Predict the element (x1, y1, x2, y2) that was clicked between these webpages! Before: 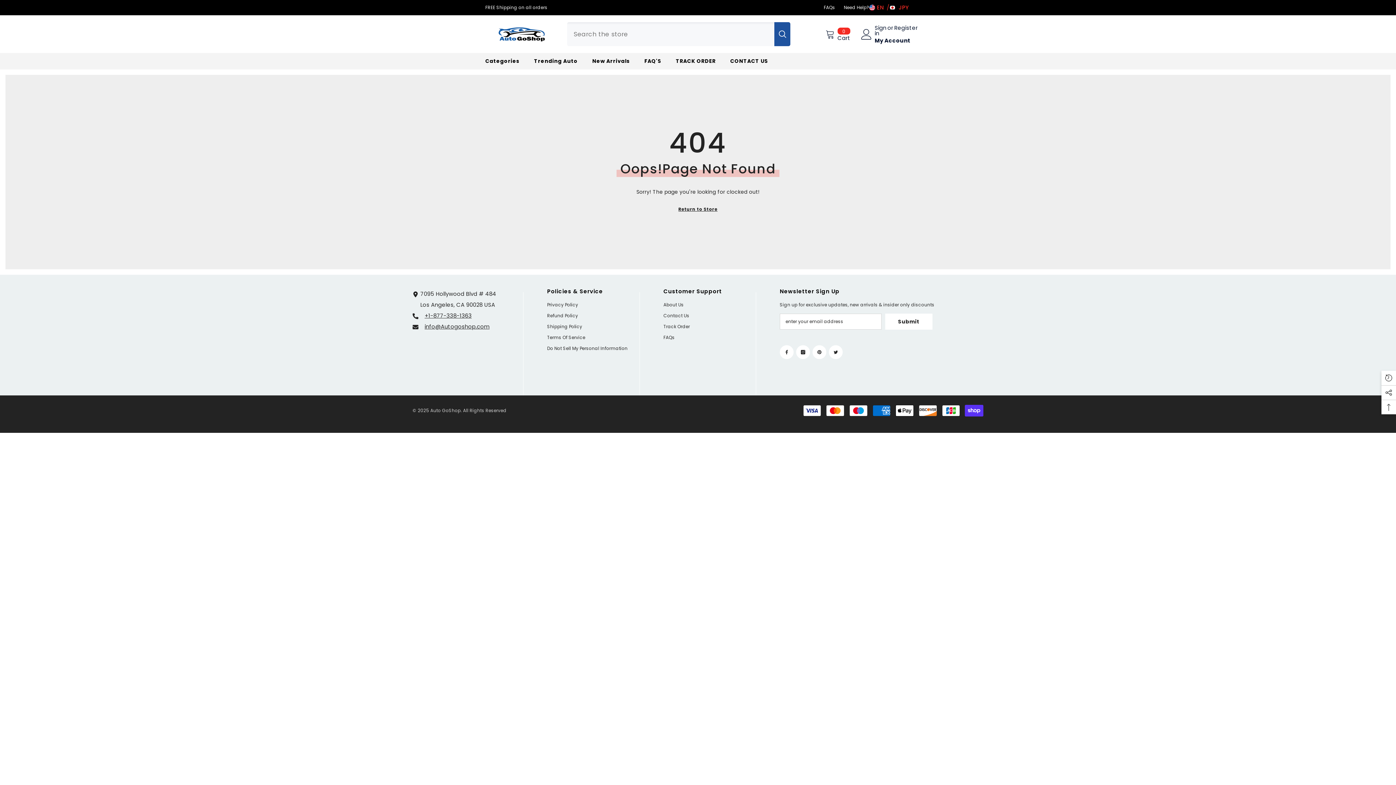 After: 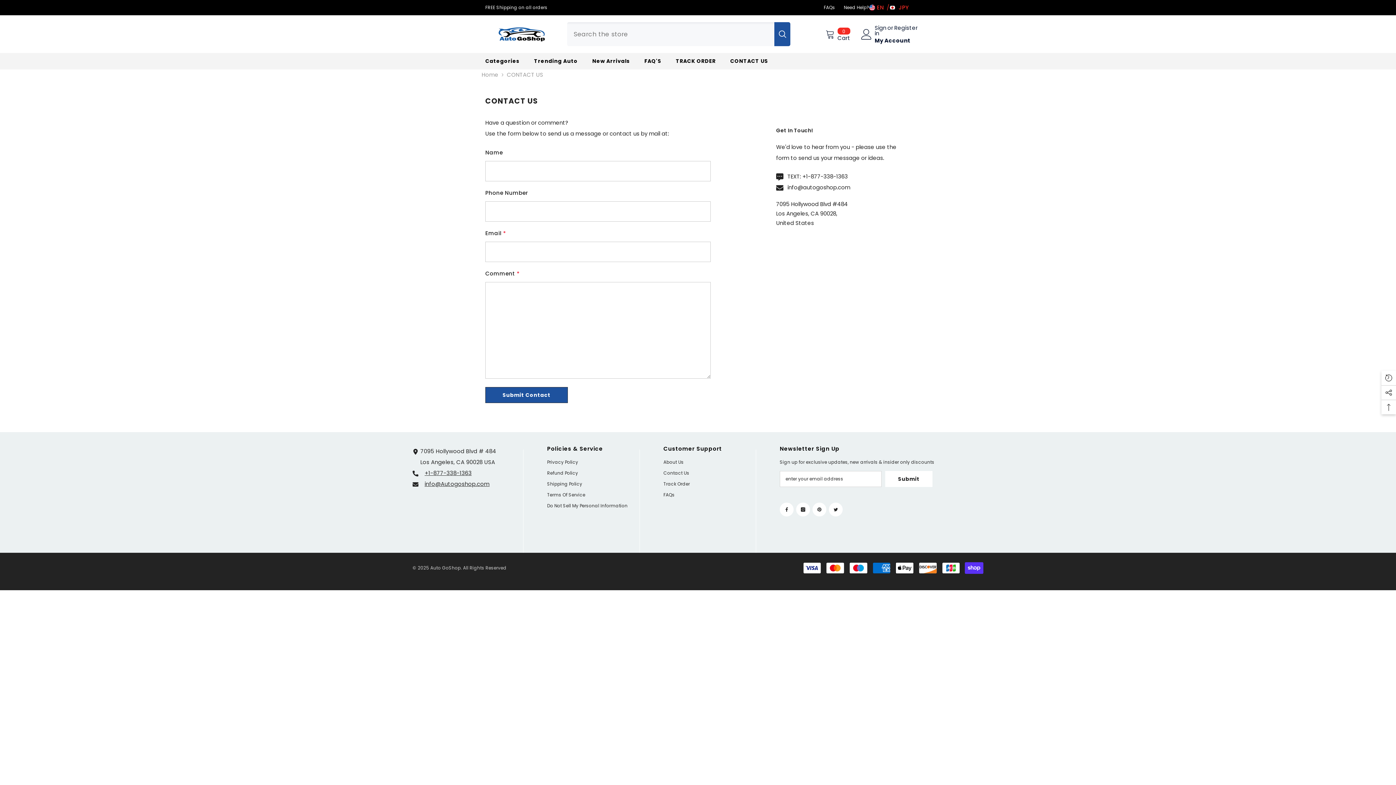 Action: bbox: (844, 4, 869, 10) label: Need Help?